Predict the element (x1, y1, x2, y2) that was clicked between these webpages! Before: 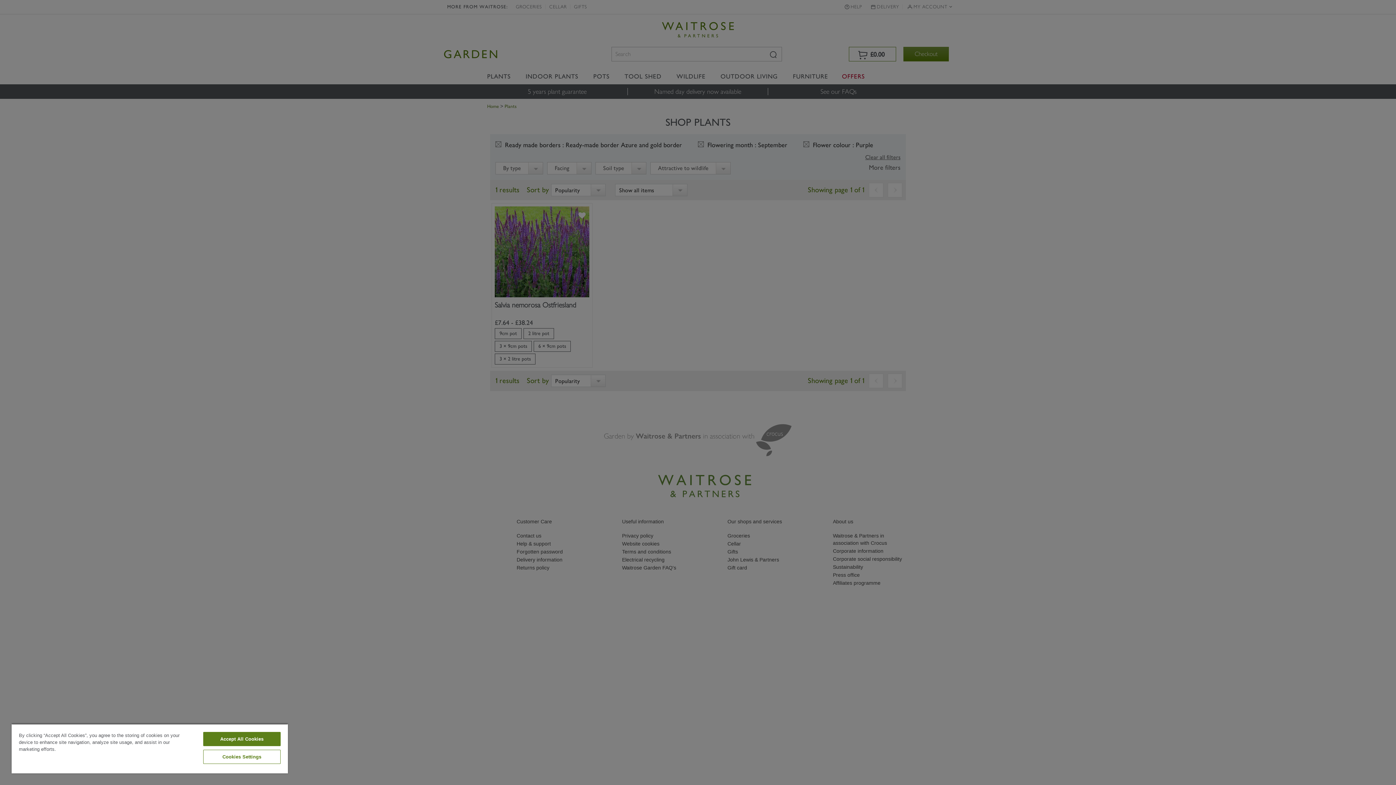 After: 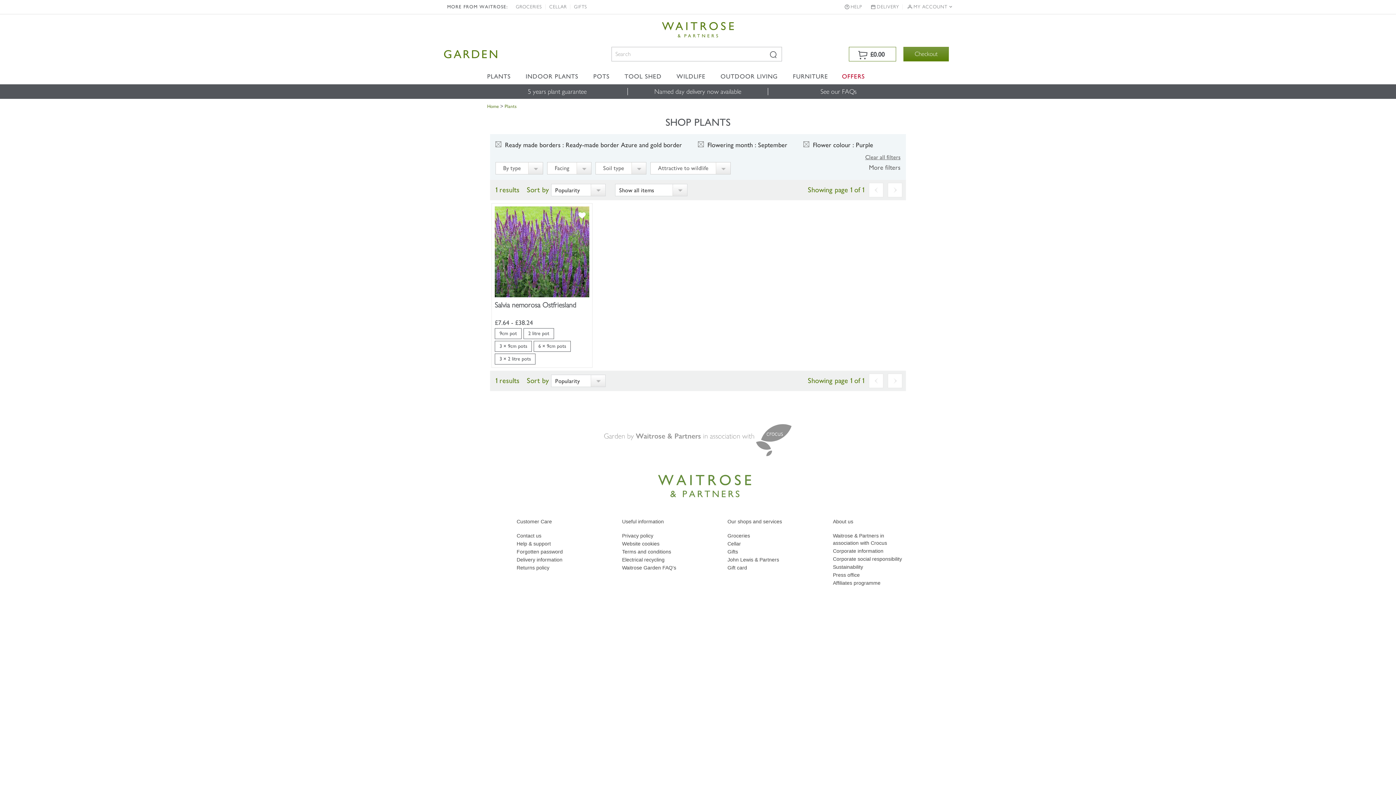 Action: label: Accept All Cookies bbox: (203, 732, 280, 746)